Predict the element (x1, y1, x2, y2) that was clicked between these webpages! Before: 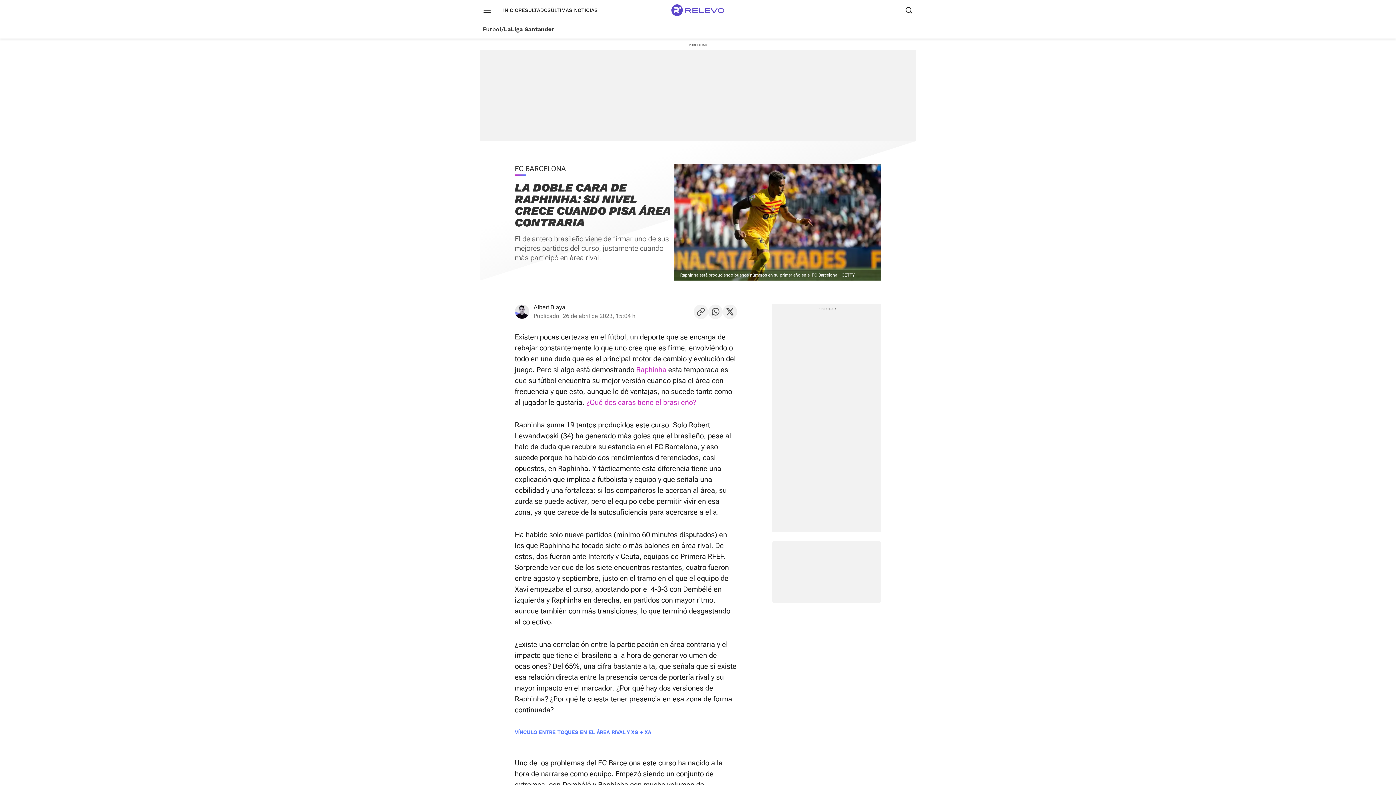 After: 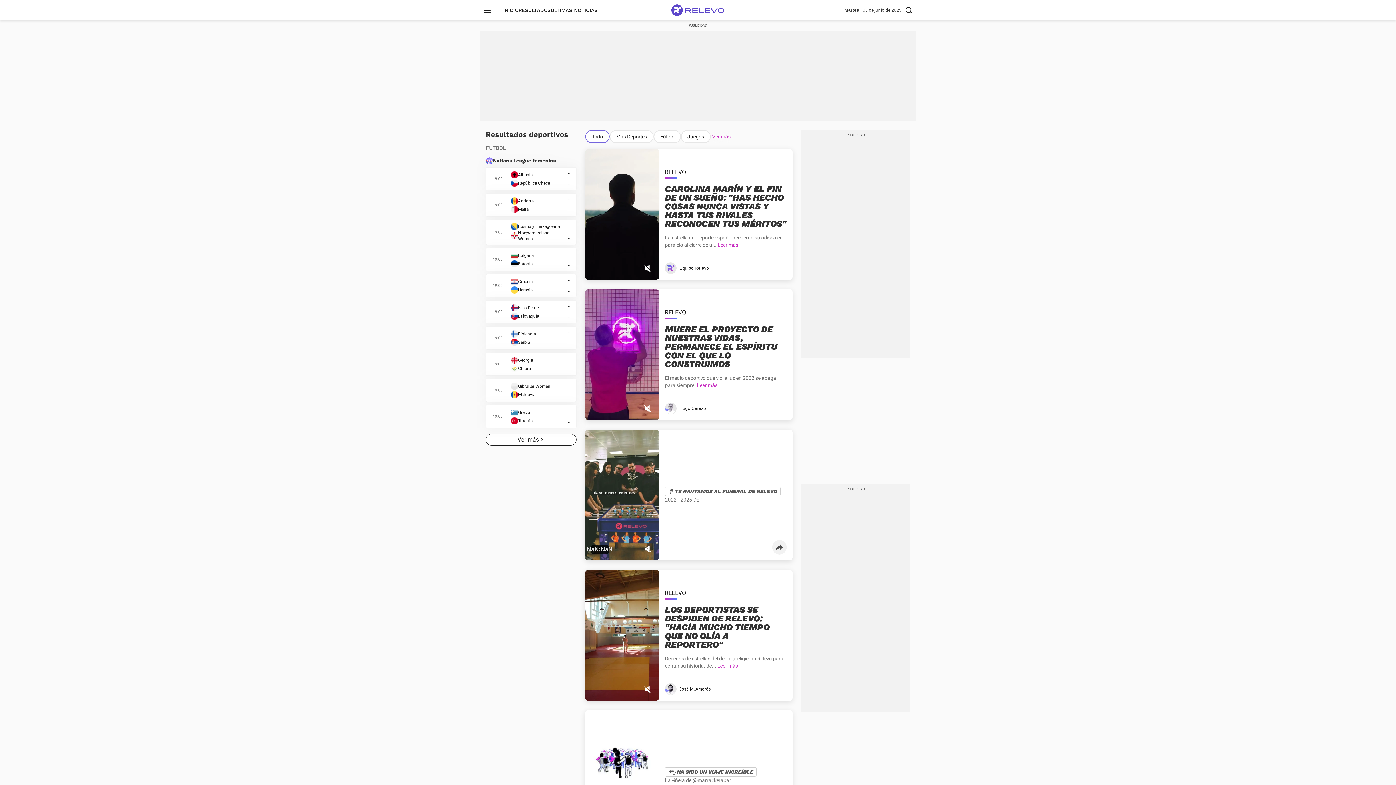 Action: bbox: (671, 4, 724, 16)